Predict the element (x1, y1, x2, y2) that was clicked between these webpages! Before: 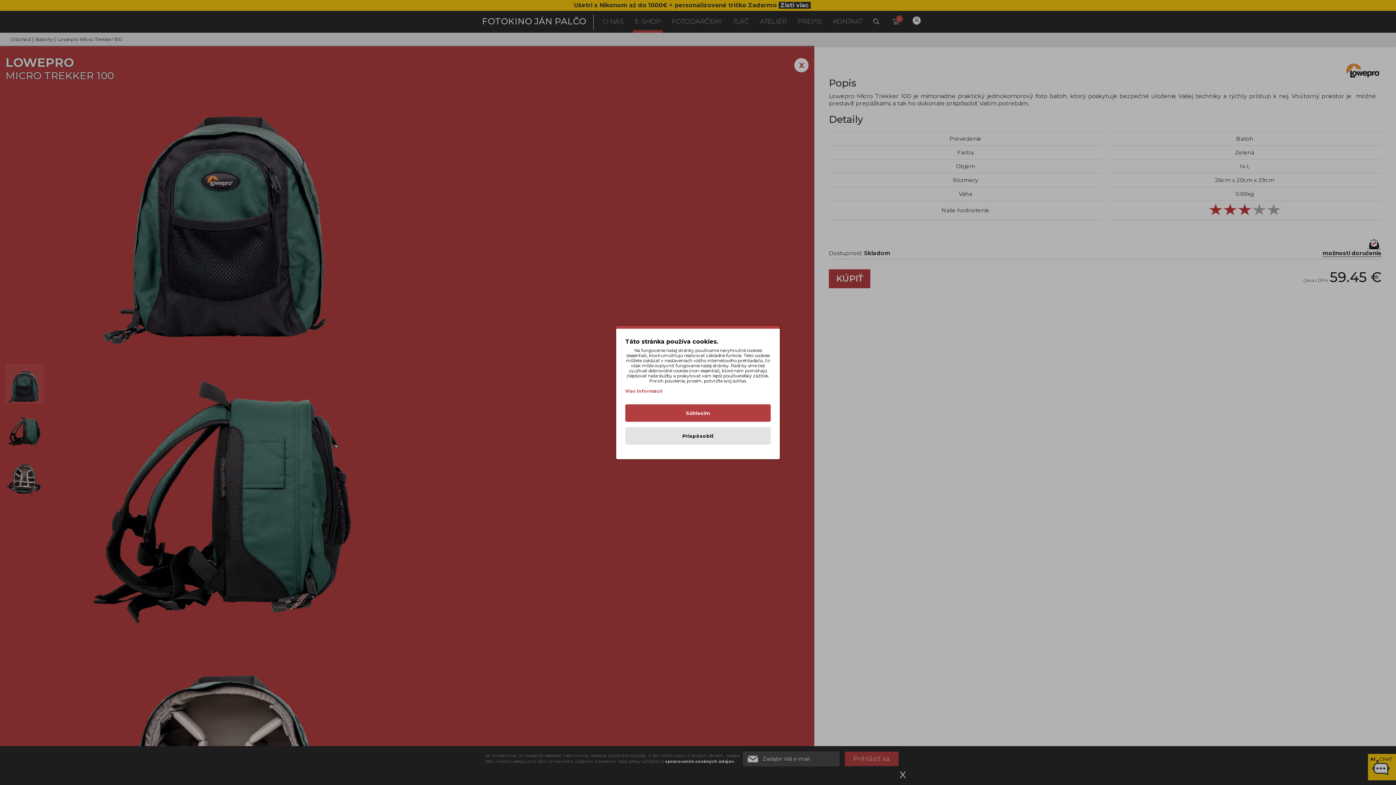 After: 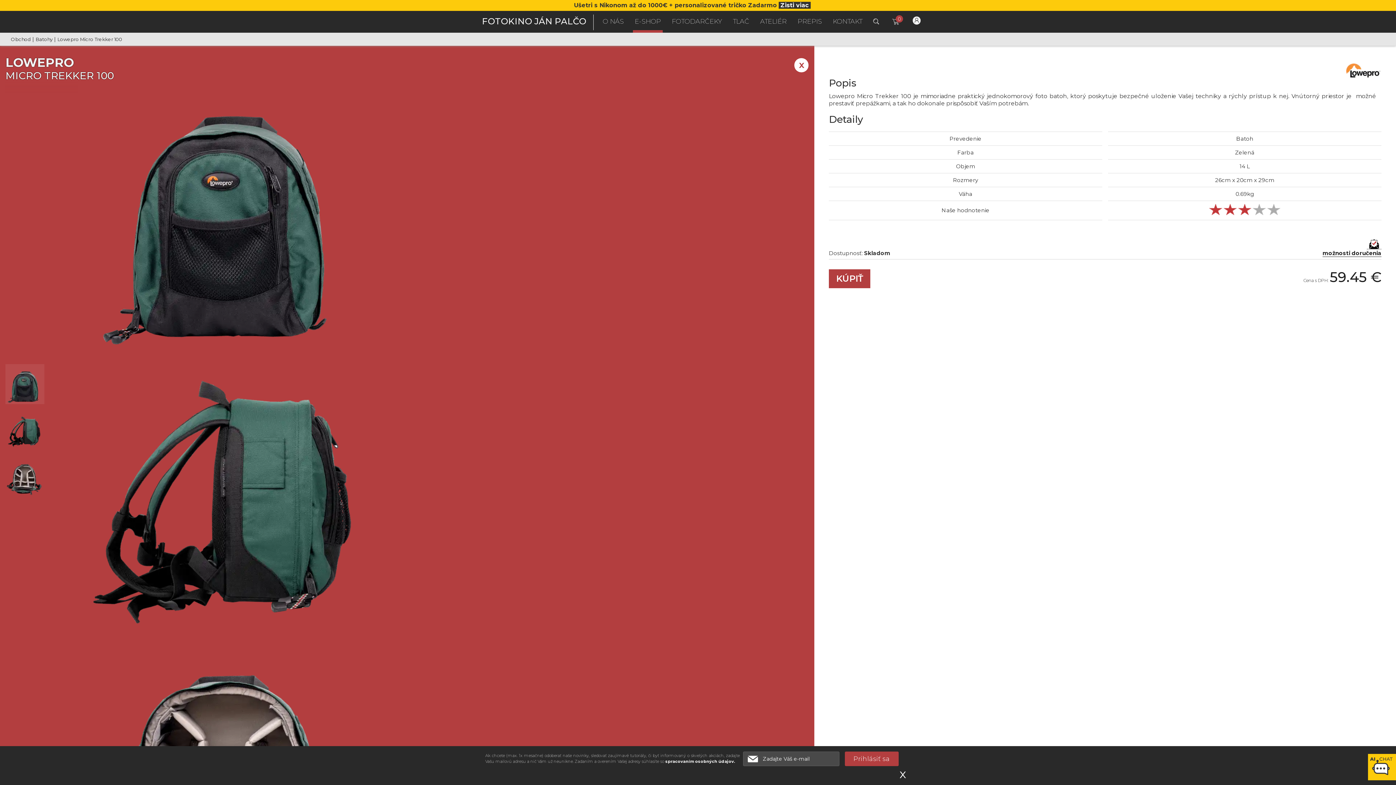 Action: label: Súhlasím bbox: (625, 404, 770, 422)